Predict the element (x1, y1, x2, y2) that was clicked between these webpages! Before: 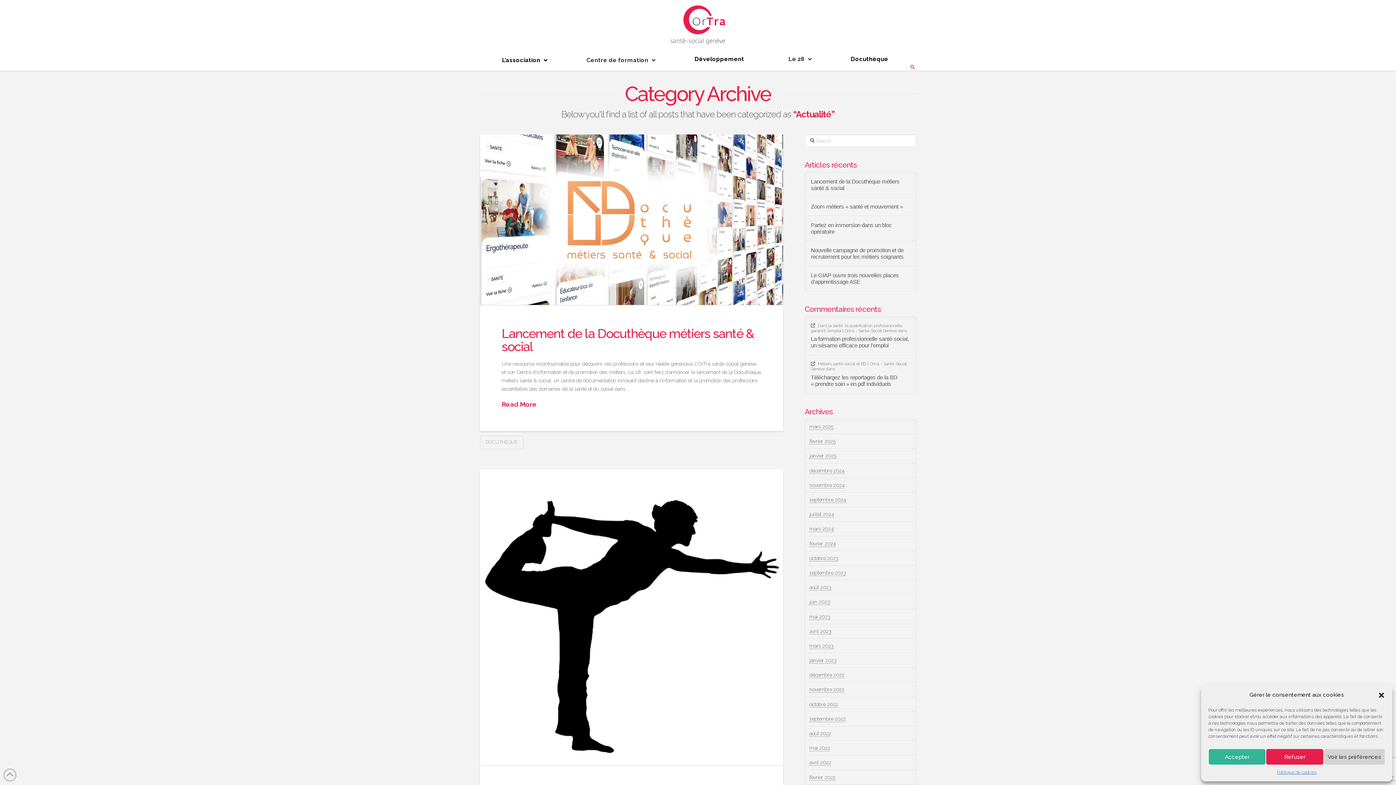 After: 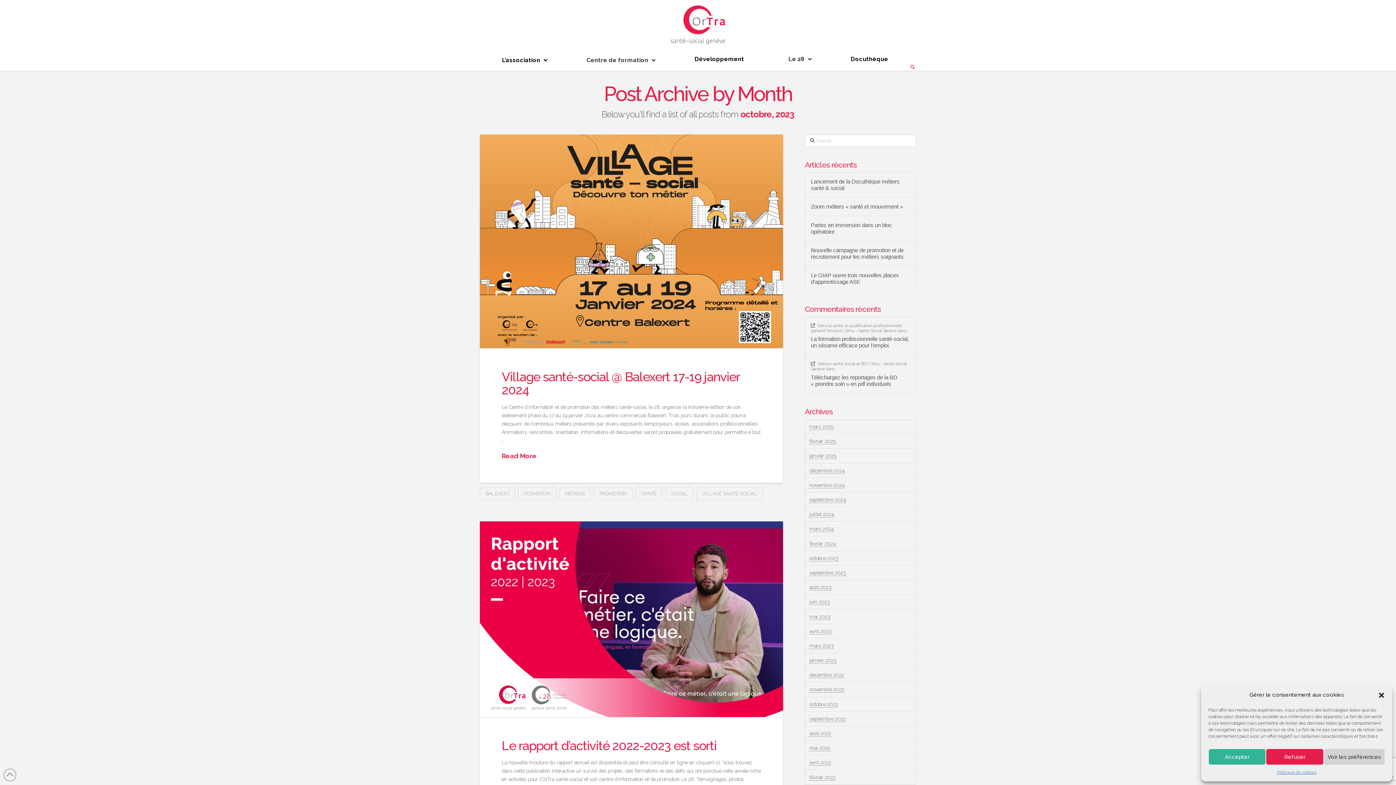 Action: label: octobre 2023 bbox: (809, 555, 838, 561)